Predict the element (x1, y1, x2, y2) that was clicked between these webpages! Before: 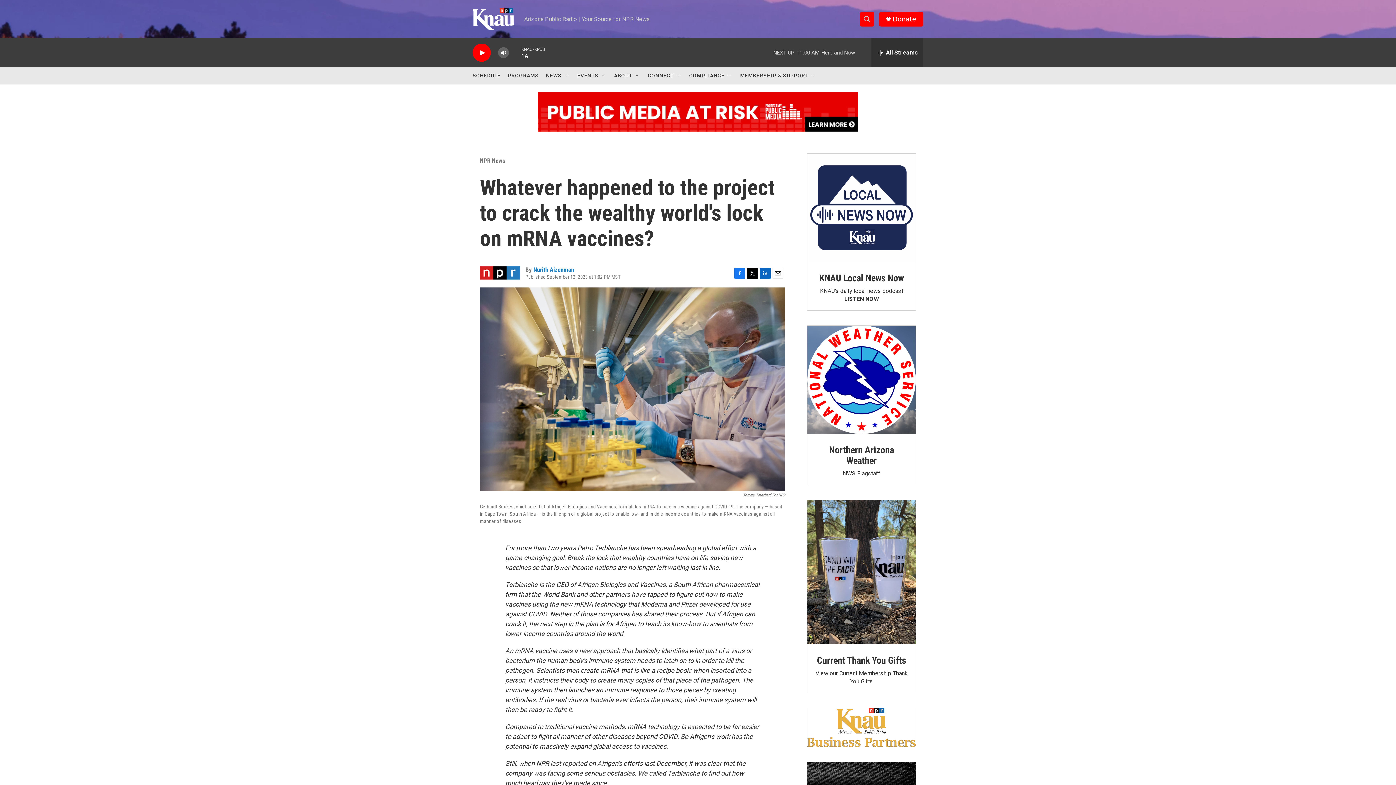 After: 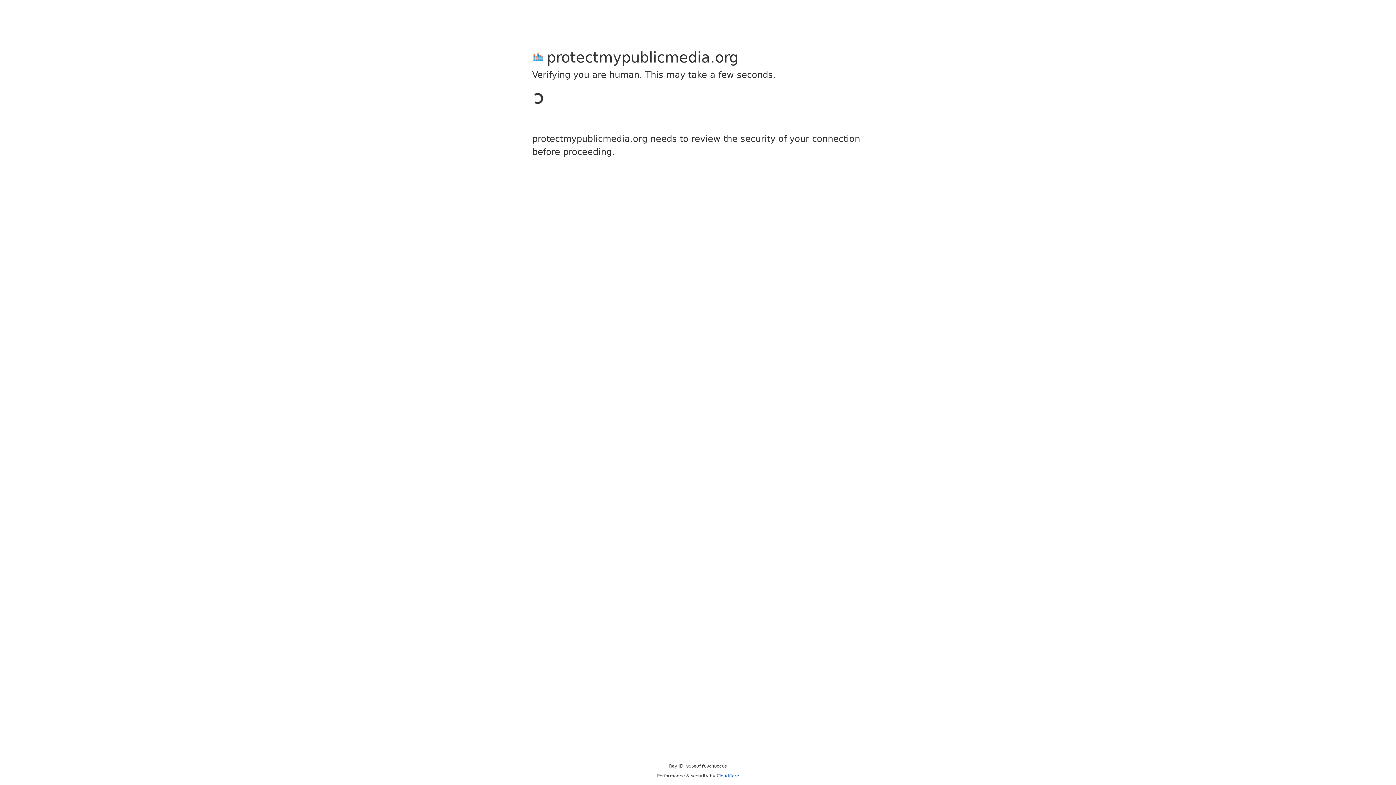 Action: bbox: (0, 92, 1396, 131)